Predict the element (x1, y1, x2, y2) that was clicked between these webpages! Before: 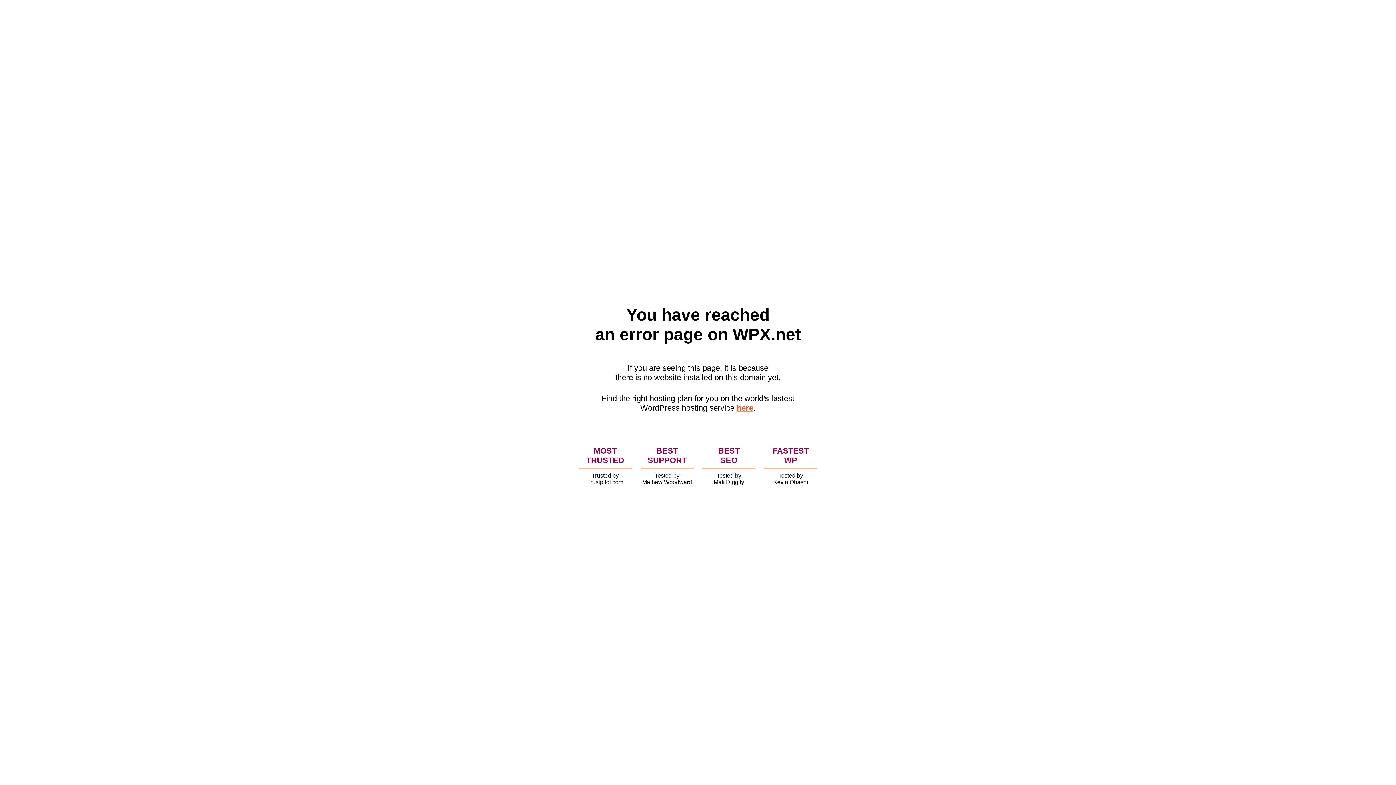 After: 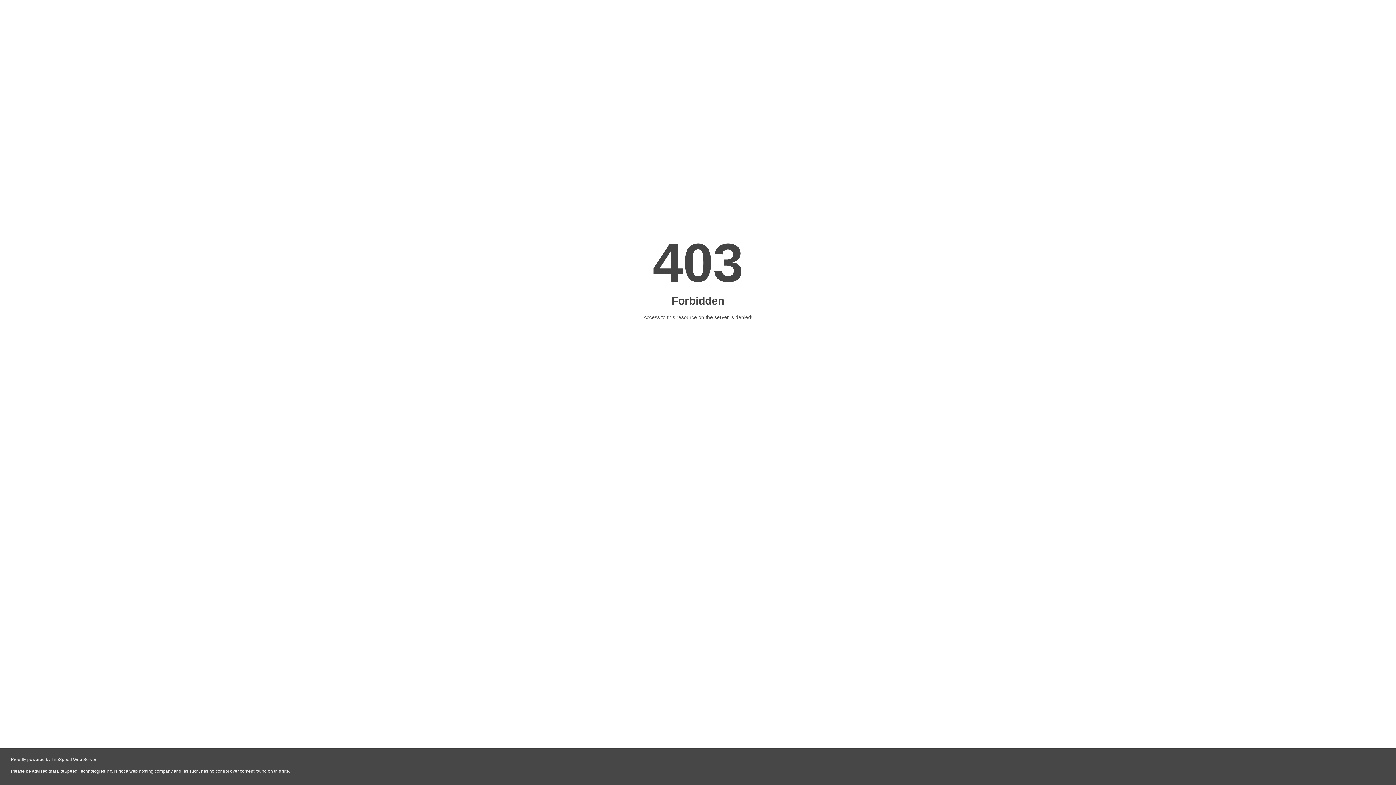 Action: label: here bbox: (736, 403, 753, 412)